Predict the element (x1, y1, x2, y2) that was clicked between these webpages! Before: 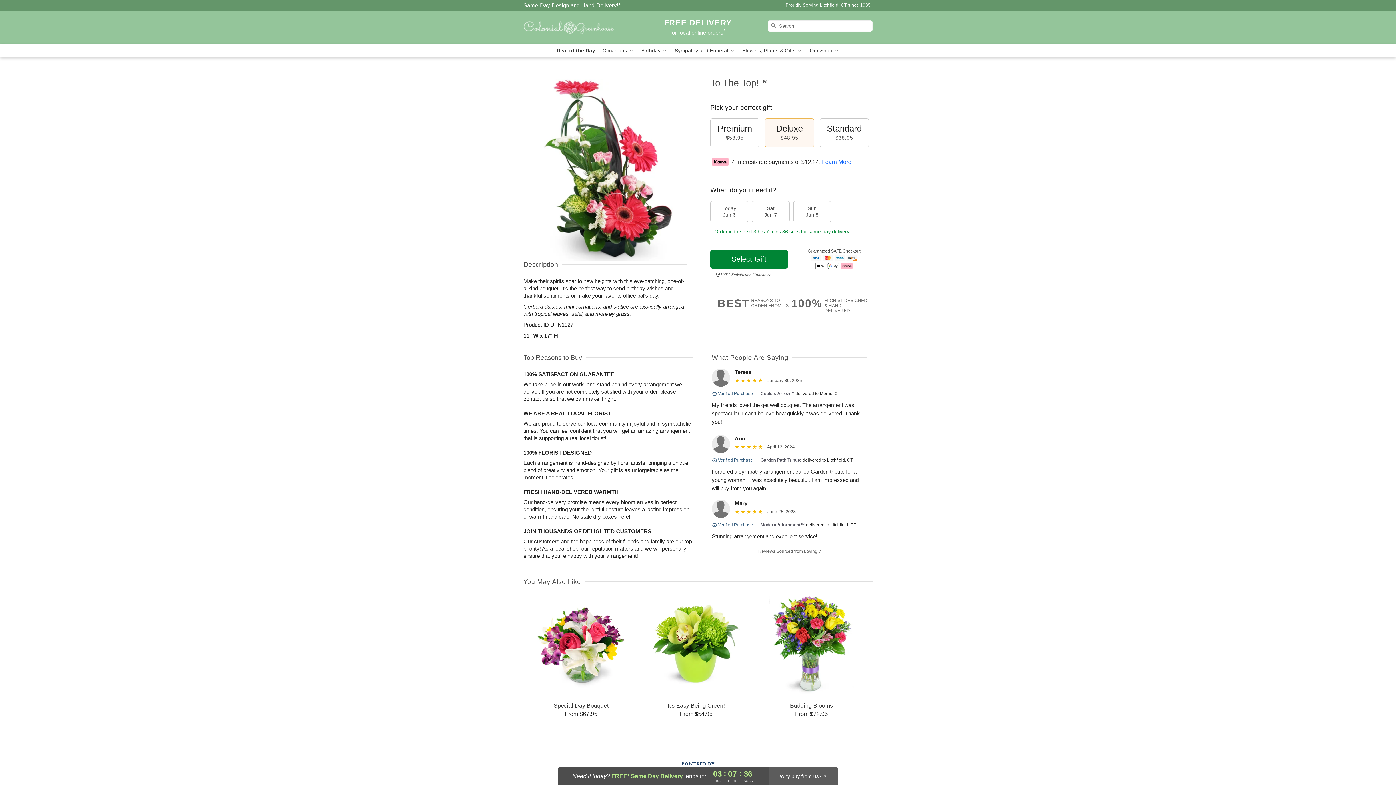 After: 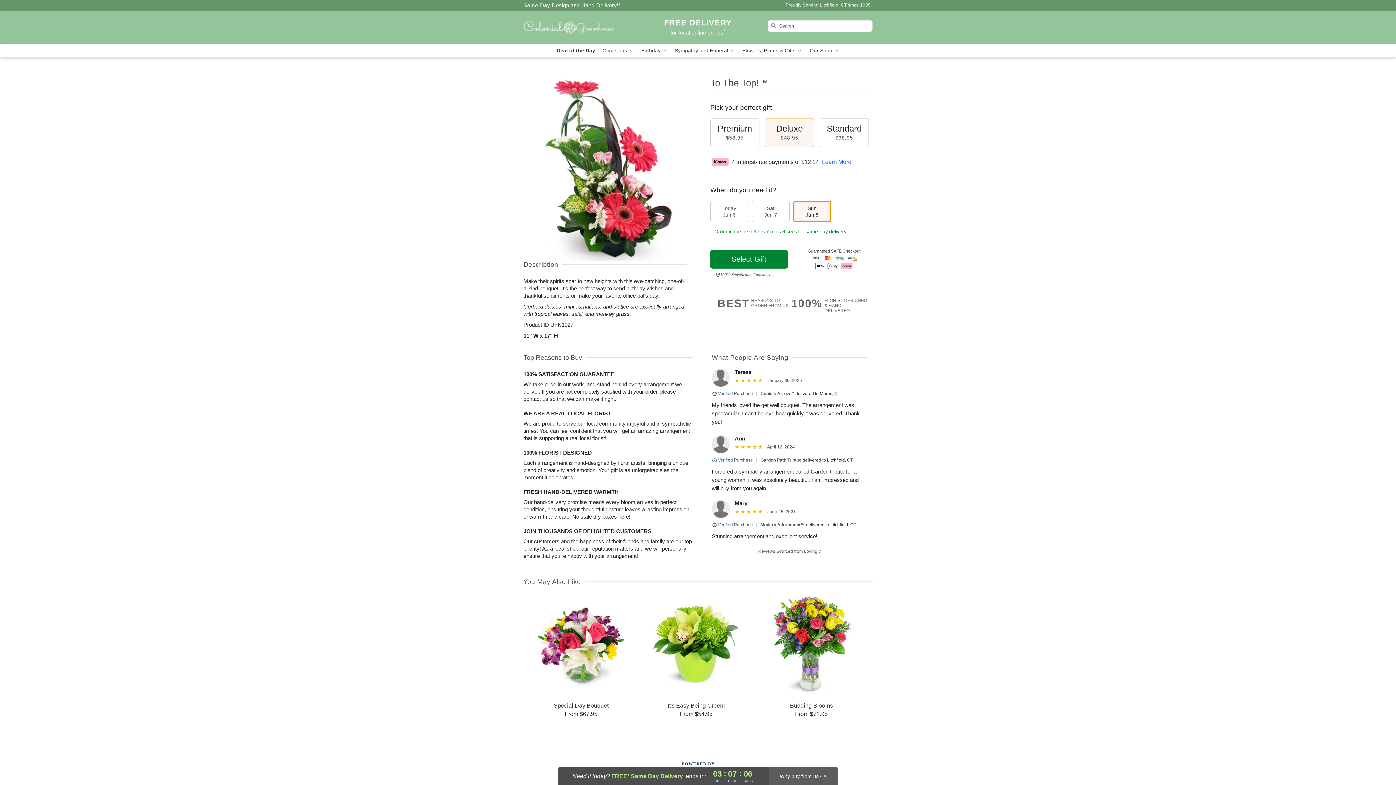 Action: bbox: (793, 201, 831, 222) label: Sun
Jun 8